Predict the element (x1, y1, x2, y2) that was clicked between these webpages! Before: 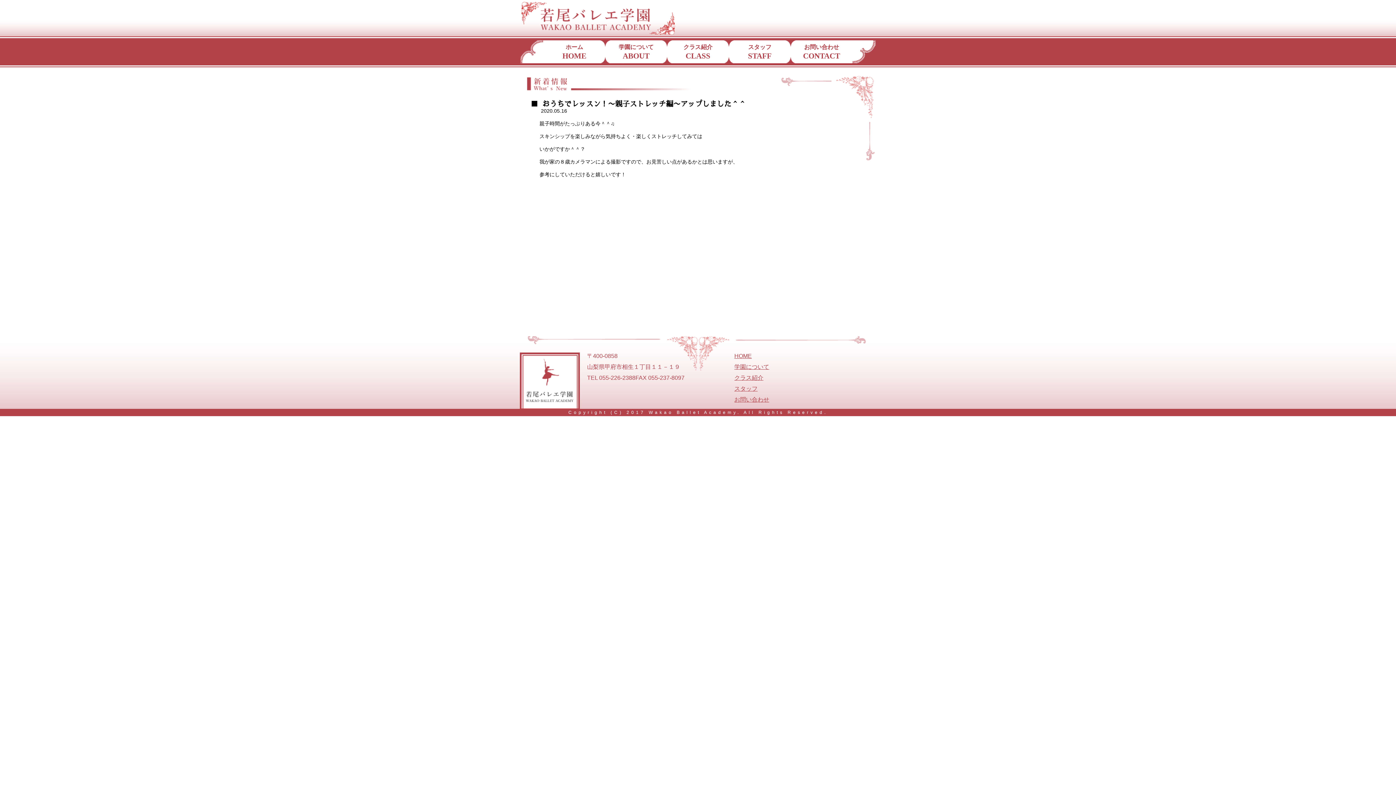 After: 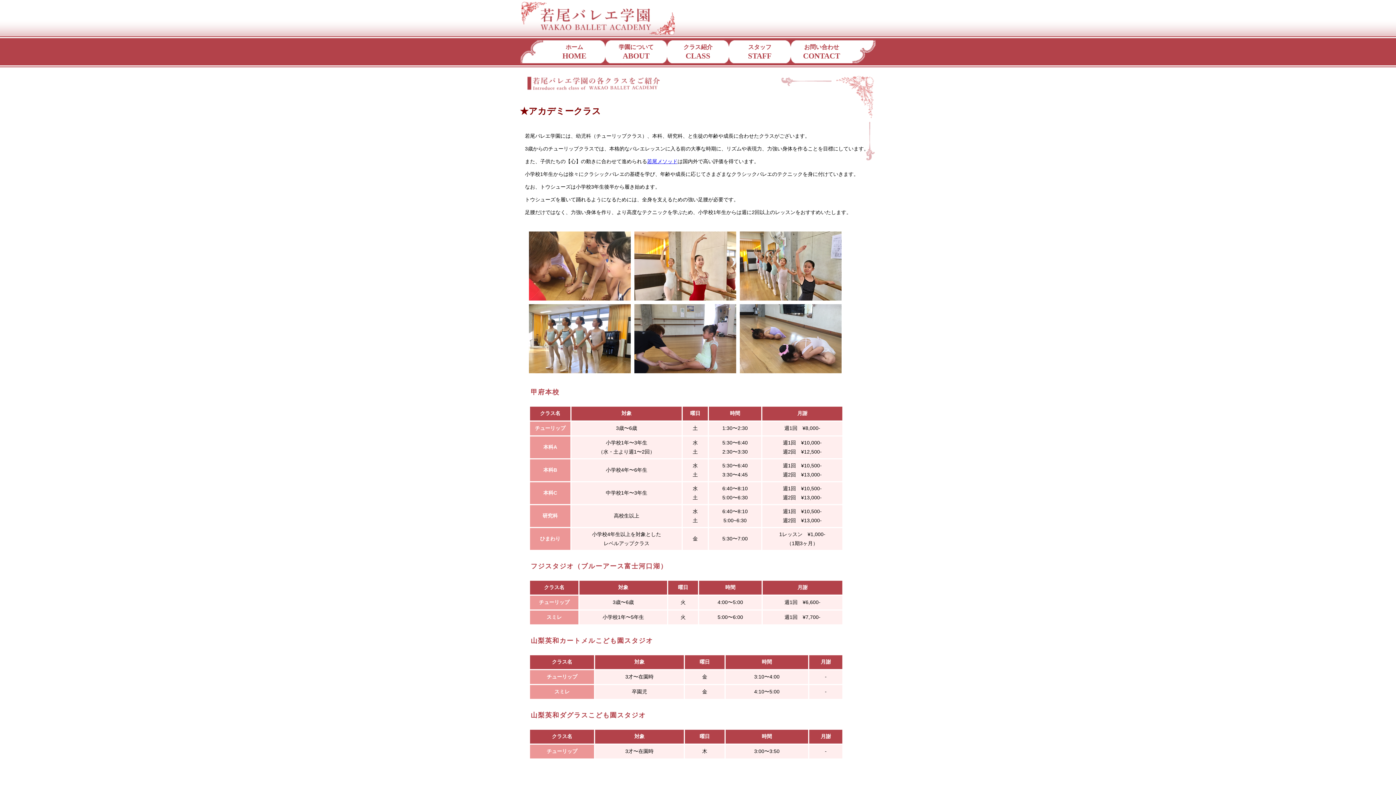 Action: bbox: (667, 42, 729, 62) label: クラス紹介
CLASS